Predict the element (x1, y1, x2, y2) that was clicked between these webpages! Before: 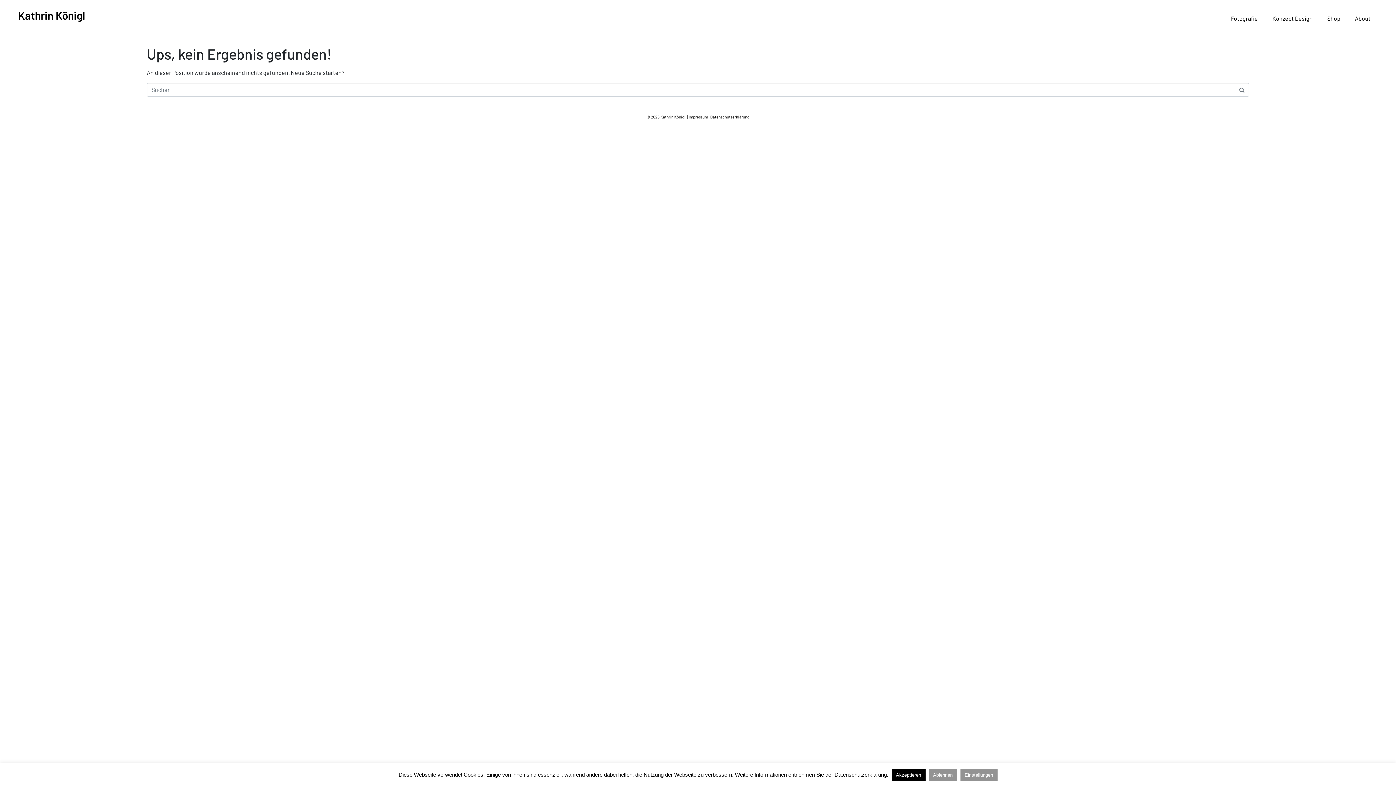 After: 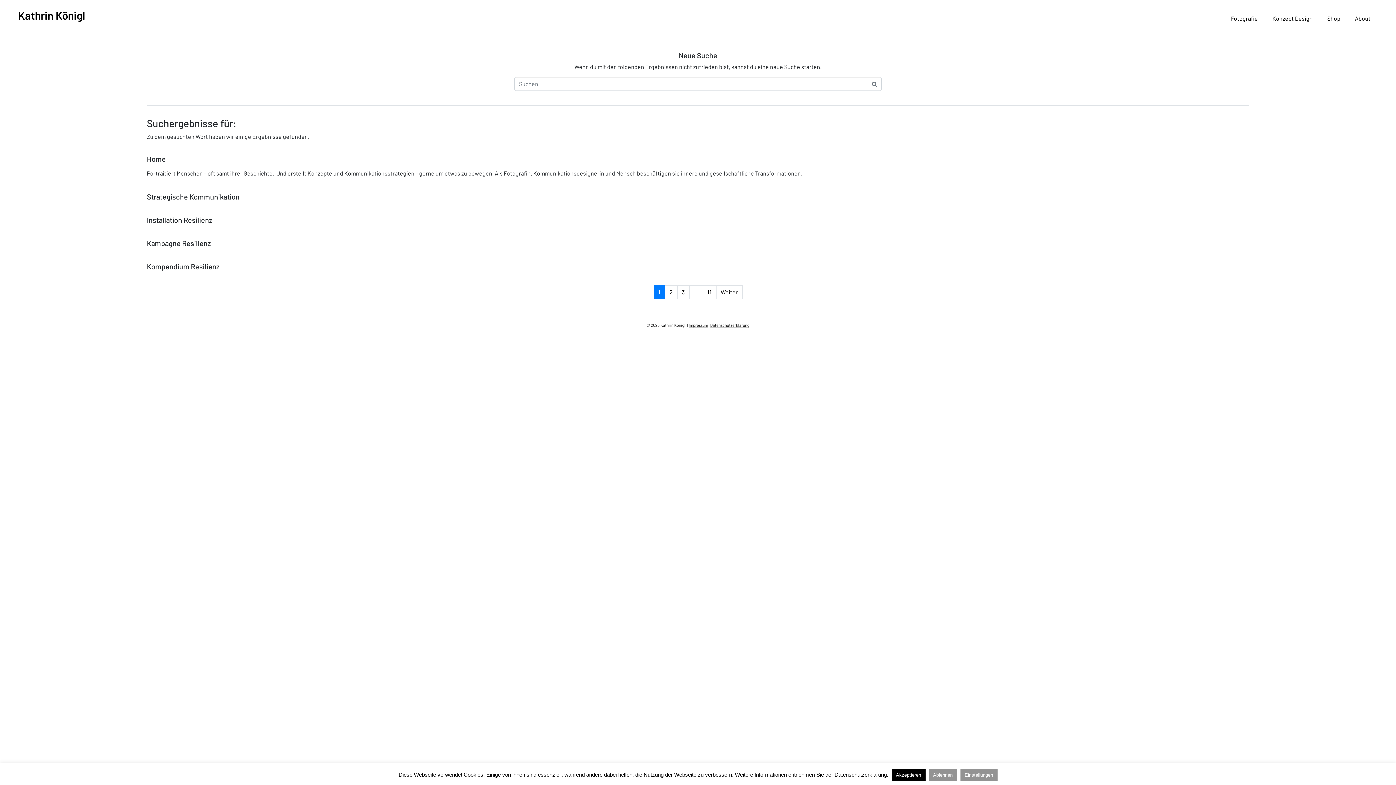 Action: bbox: (1234, 82, 1249, 97)